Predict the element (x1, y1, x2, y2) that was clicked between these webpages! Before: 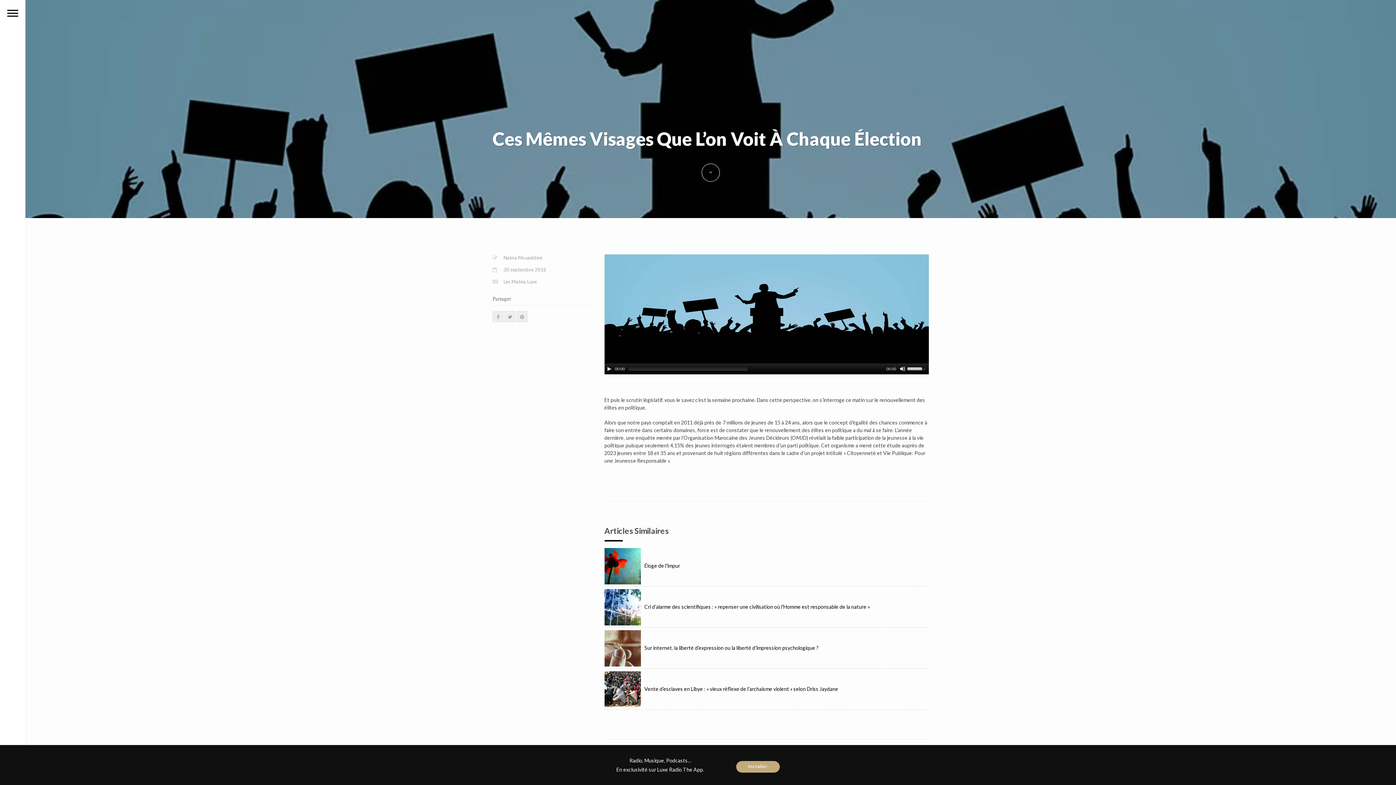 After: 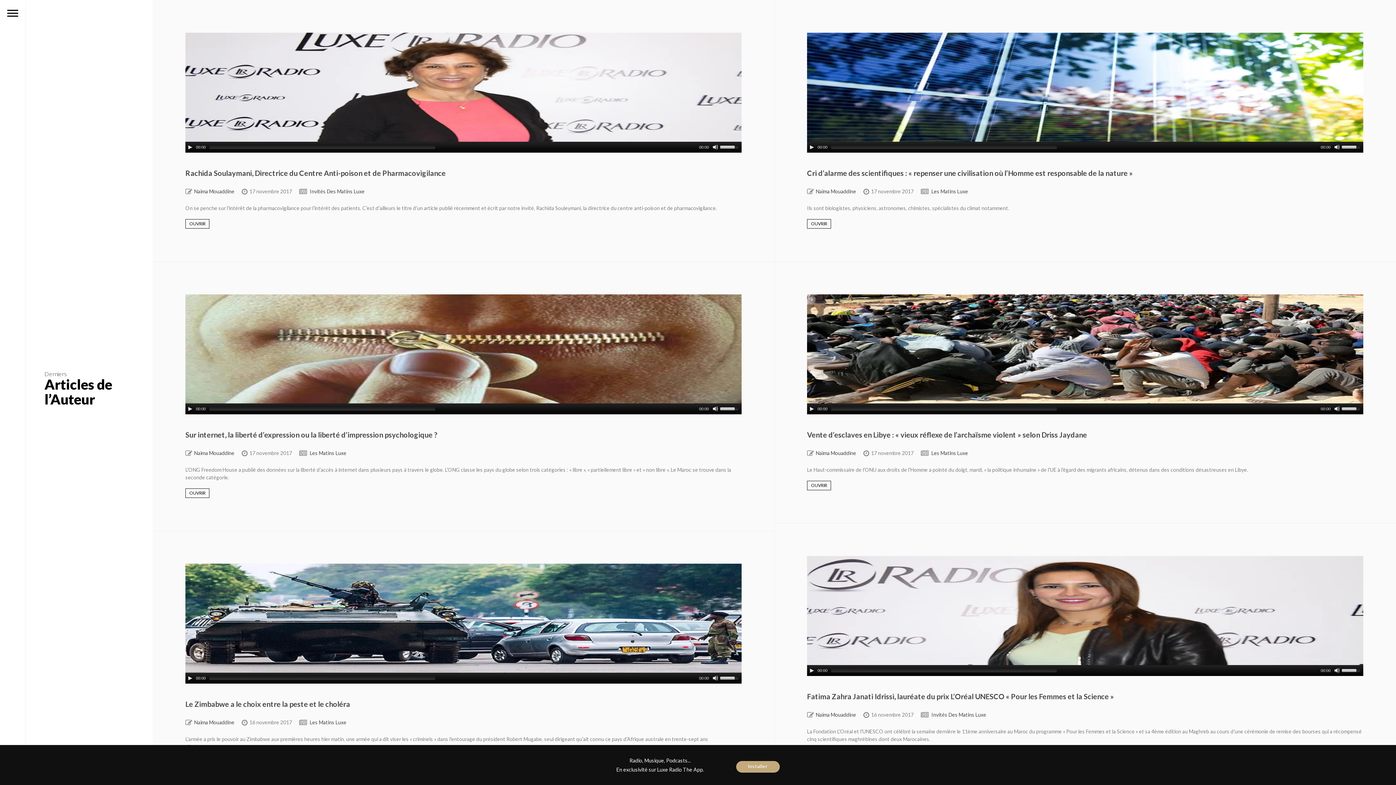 Action: bbox: (503, 254, 542, 260) label: Naïma Mouaddine